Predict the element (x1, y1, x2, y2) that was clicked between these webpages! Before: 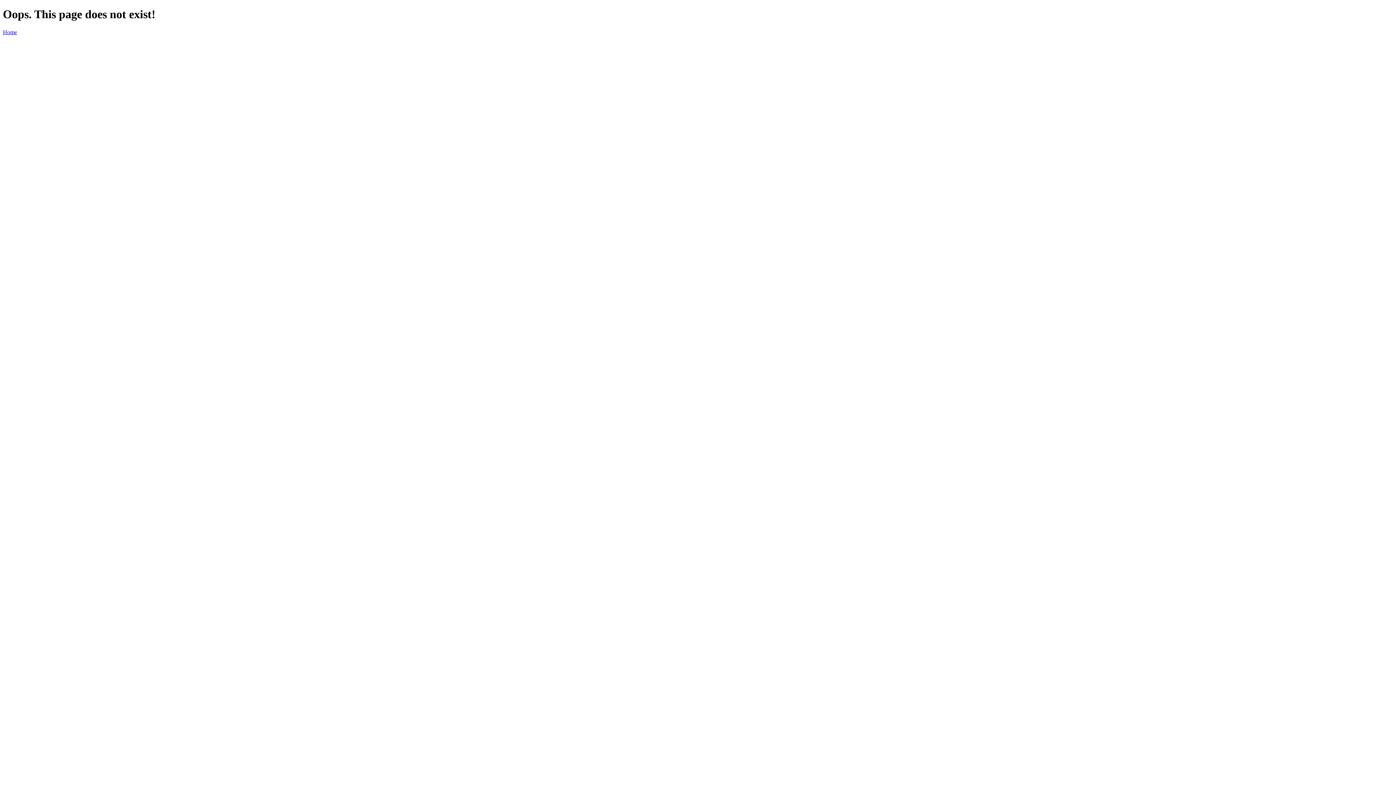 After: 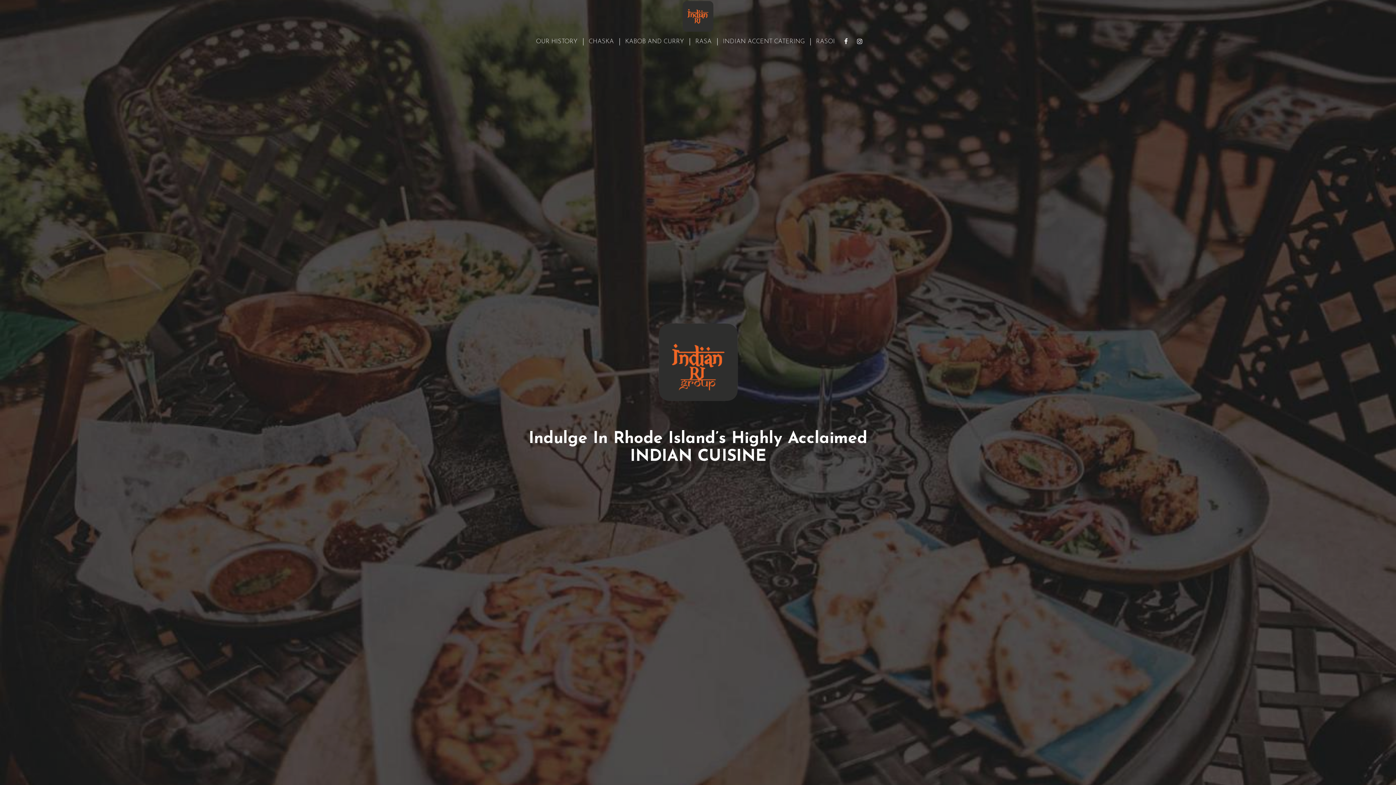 Action: bbox: (2, 29, 17, 35) label: Home